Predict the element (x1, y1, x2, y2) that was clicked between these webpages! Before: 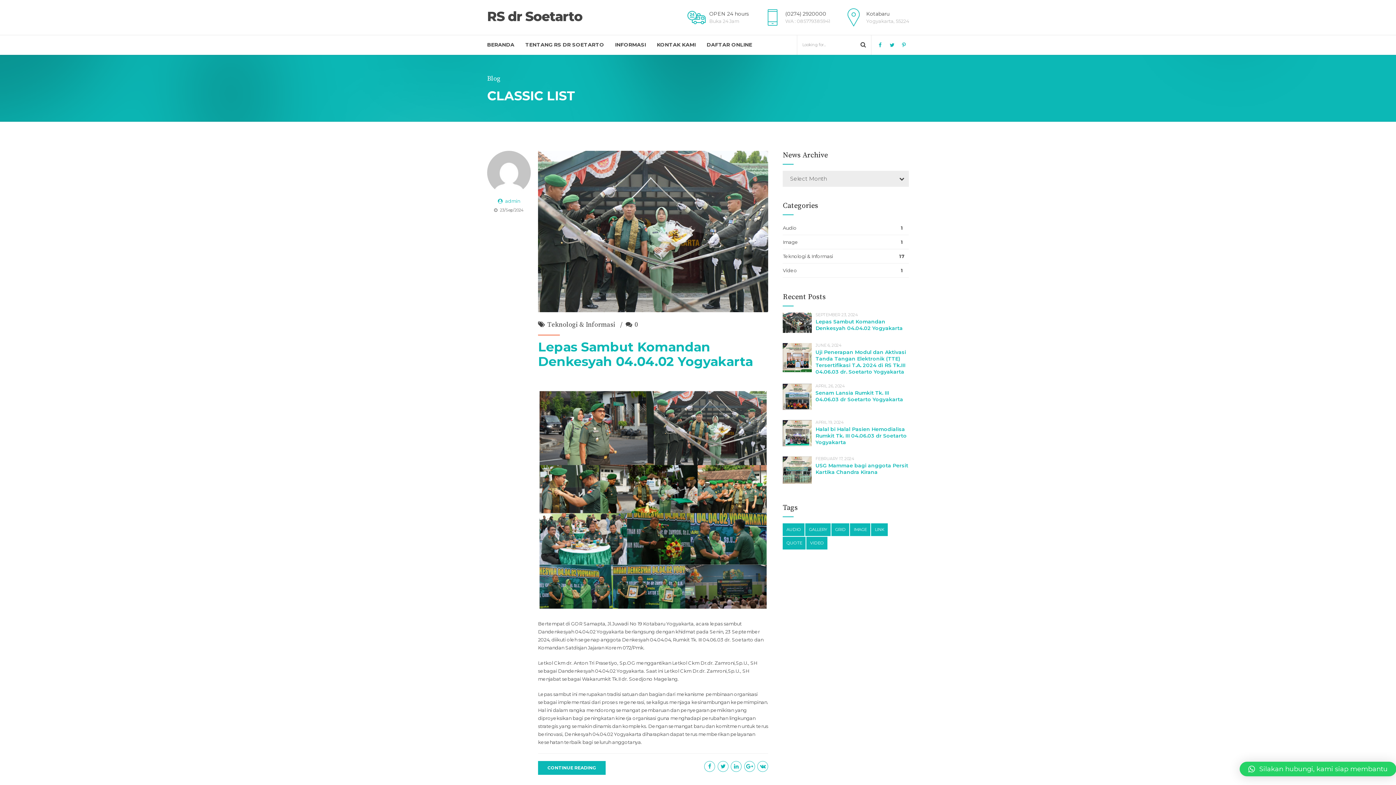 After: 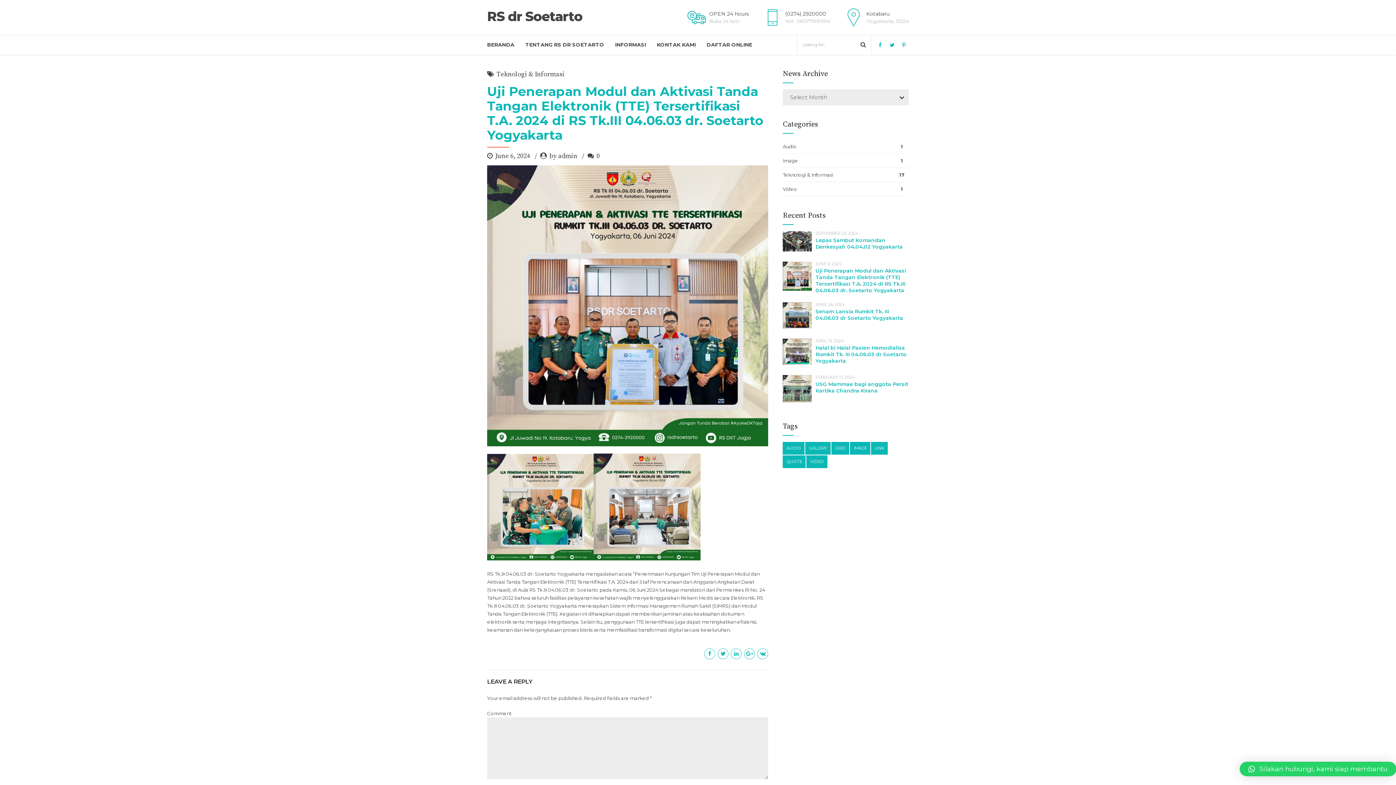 Action: label: Uji Penerapan Modul dan Aktivasi Tanda Tangan Elektronik (TTE) Tersertifikasi T.A. 2024 di RS Tk.III 04.06.03 dr. Soetarto Yogyakarta bbox: (815, 349, 906, 375)